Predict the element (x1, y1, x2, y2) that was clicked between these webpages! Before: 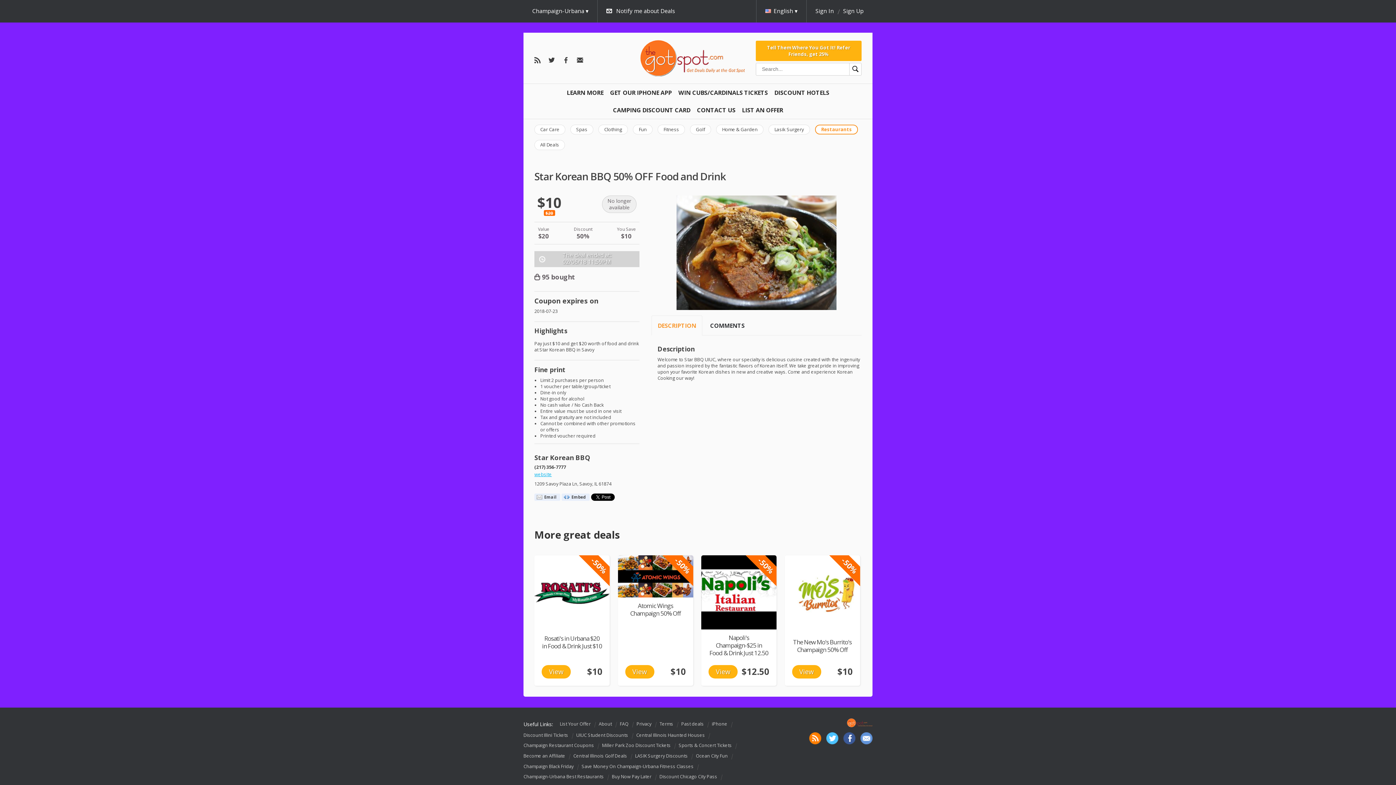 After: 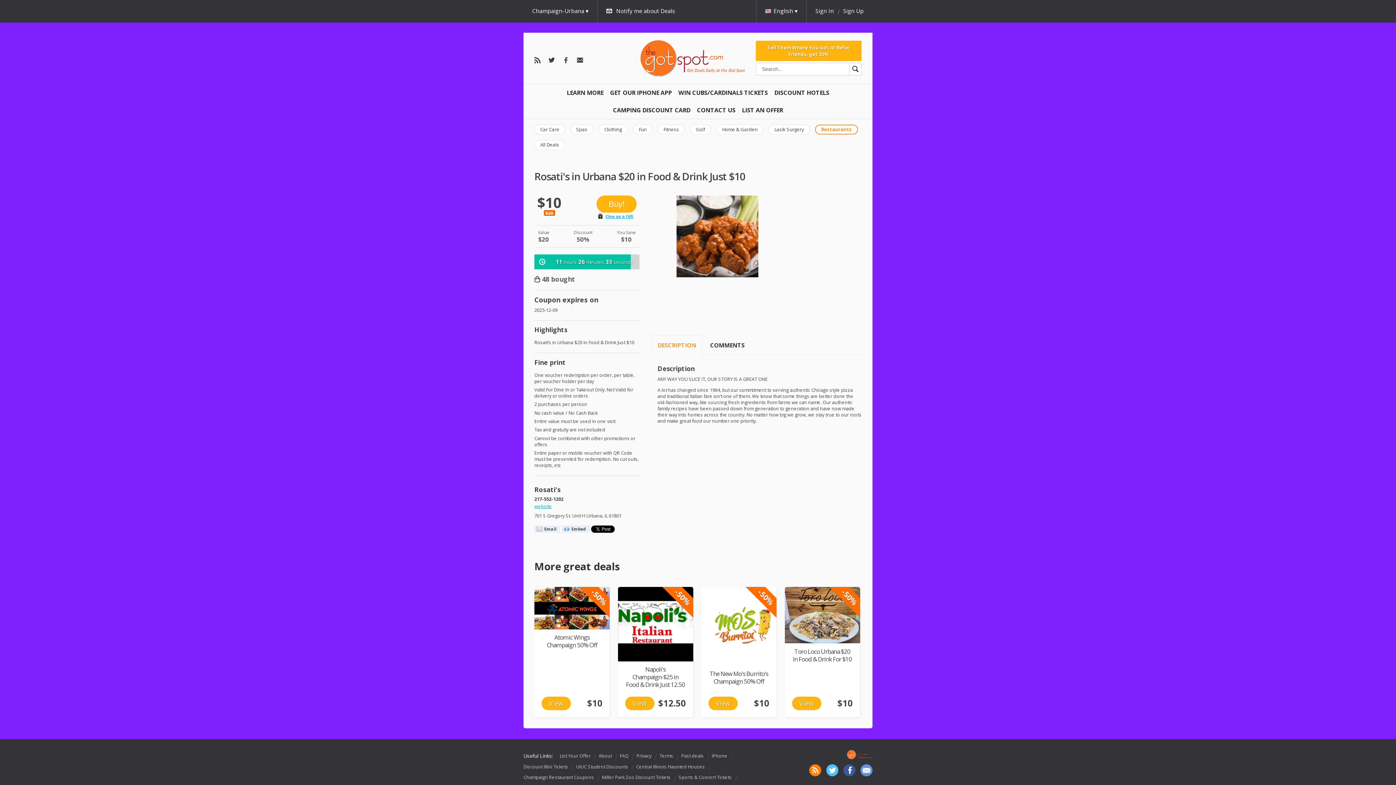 Action: bbox: (542, 634, 602, 650) label: Rosati's in Urbana $20 in Food & Drink Just $10